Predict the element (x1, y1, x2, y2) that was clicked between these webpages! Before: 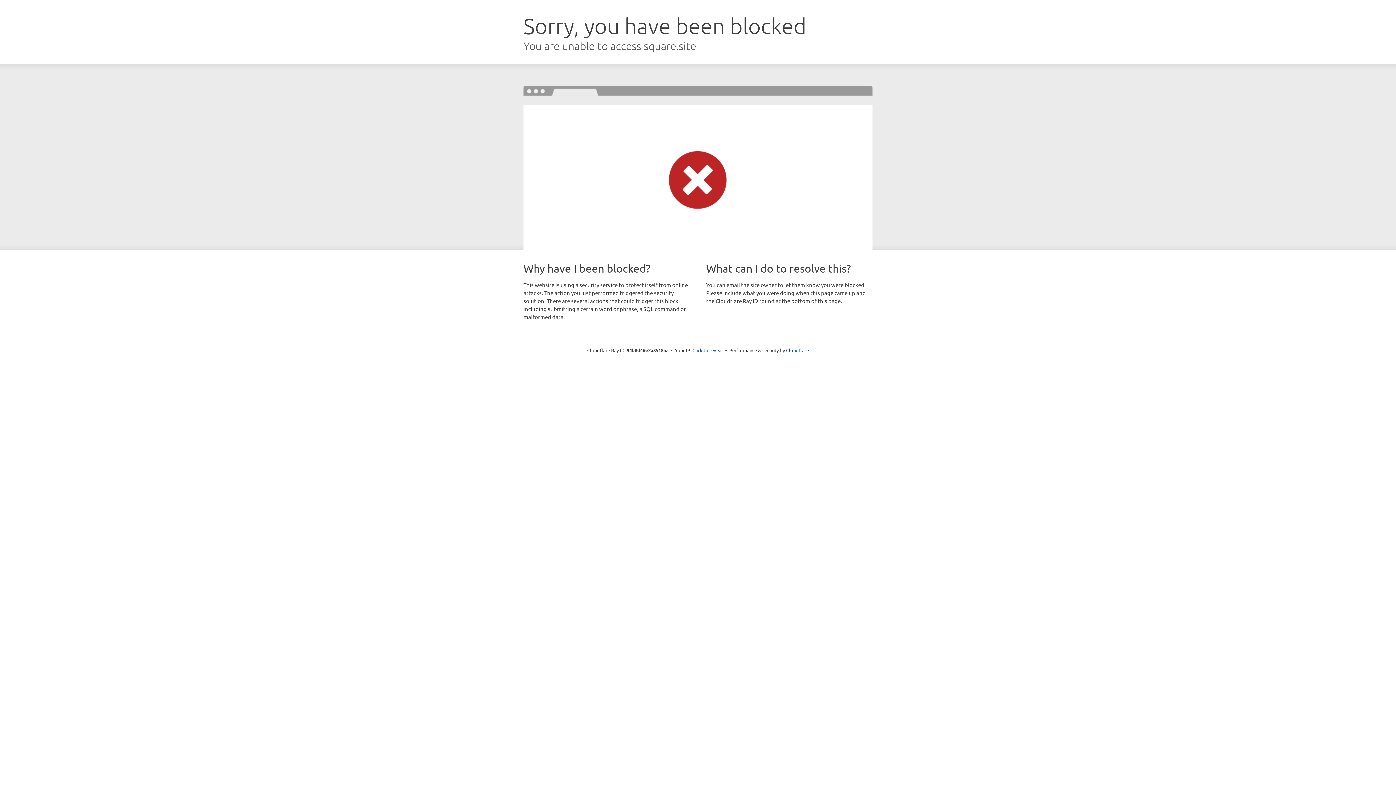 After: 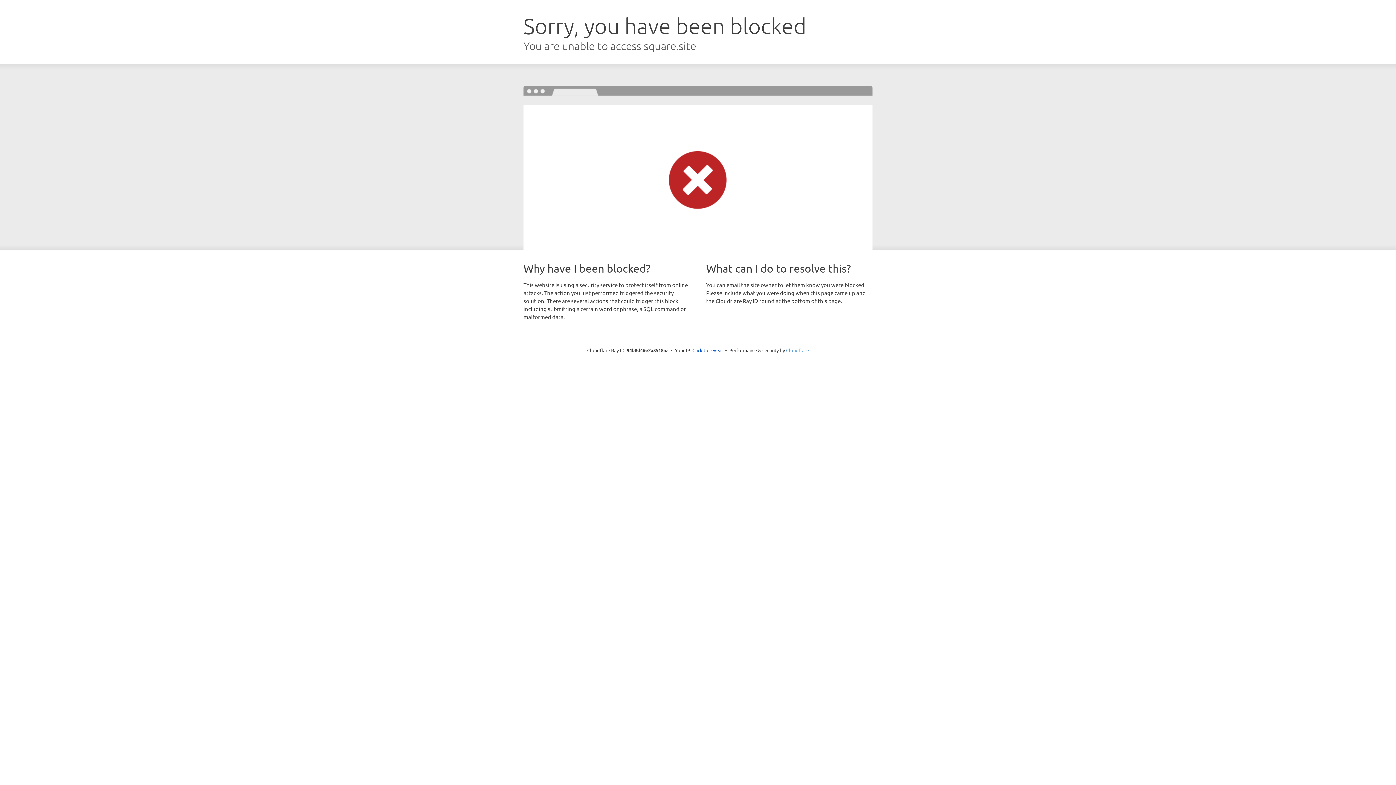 Action: label: Cloudflare bbox: (786, 347, 809, 353)